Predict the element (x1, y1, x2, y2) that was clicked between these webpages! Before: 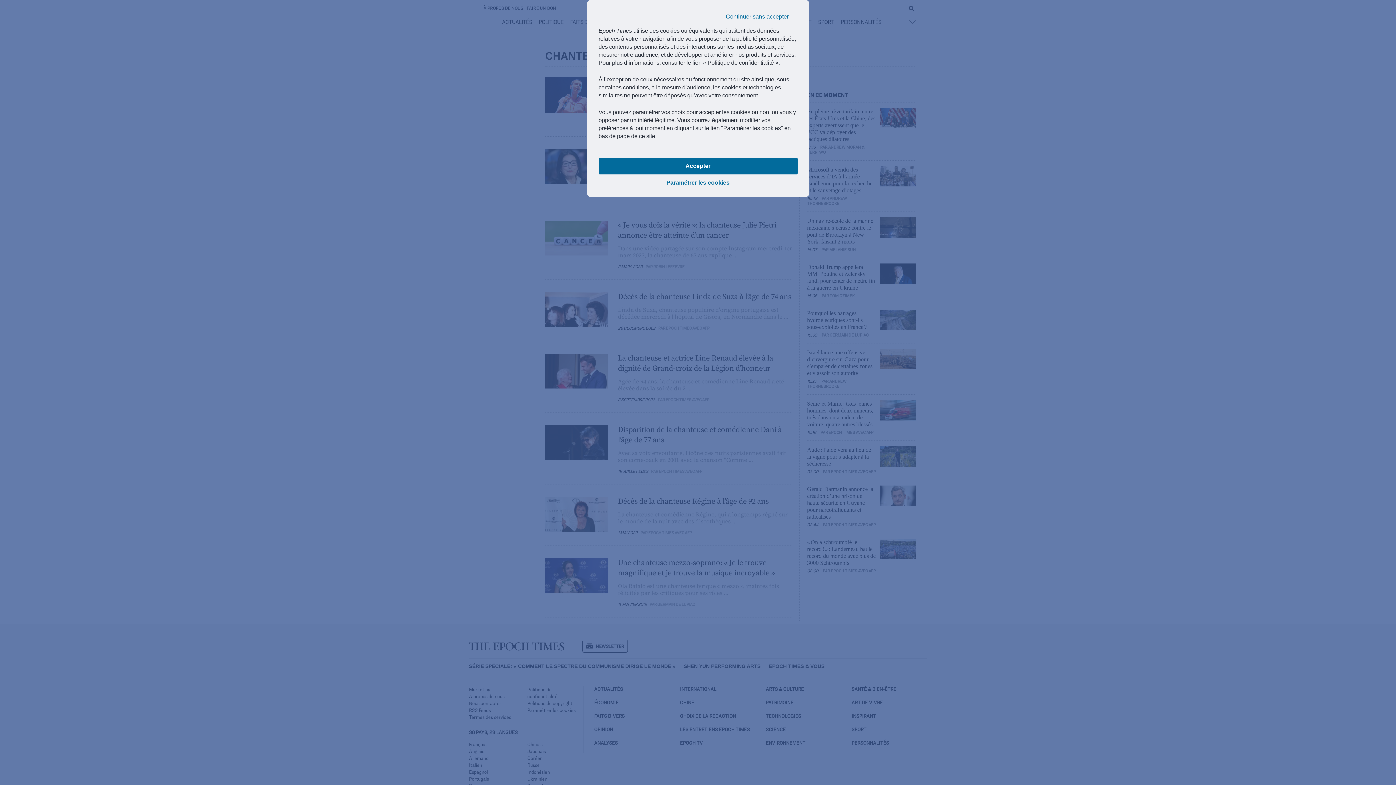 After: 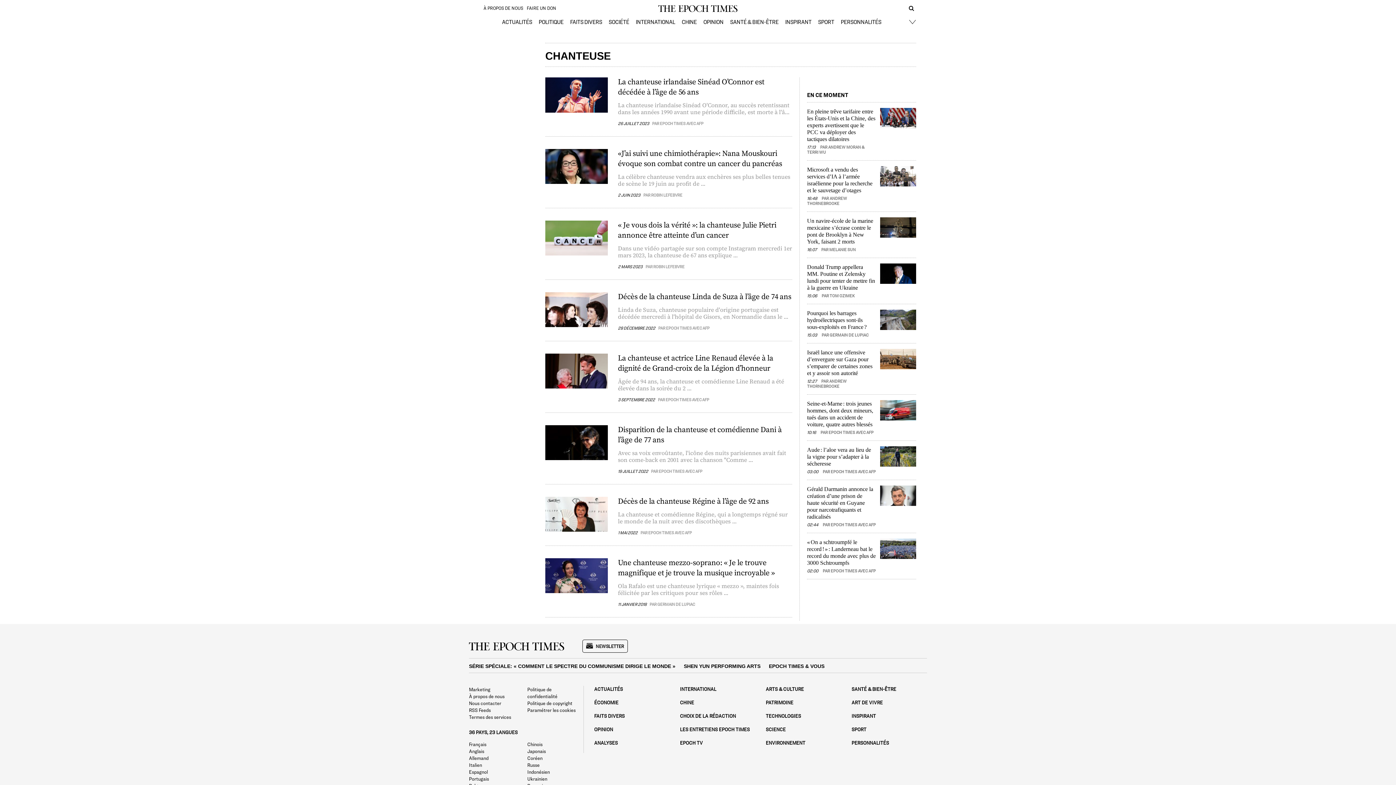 Action: label: Continuer sans accepter bbox: (717, 8, 797, 25)